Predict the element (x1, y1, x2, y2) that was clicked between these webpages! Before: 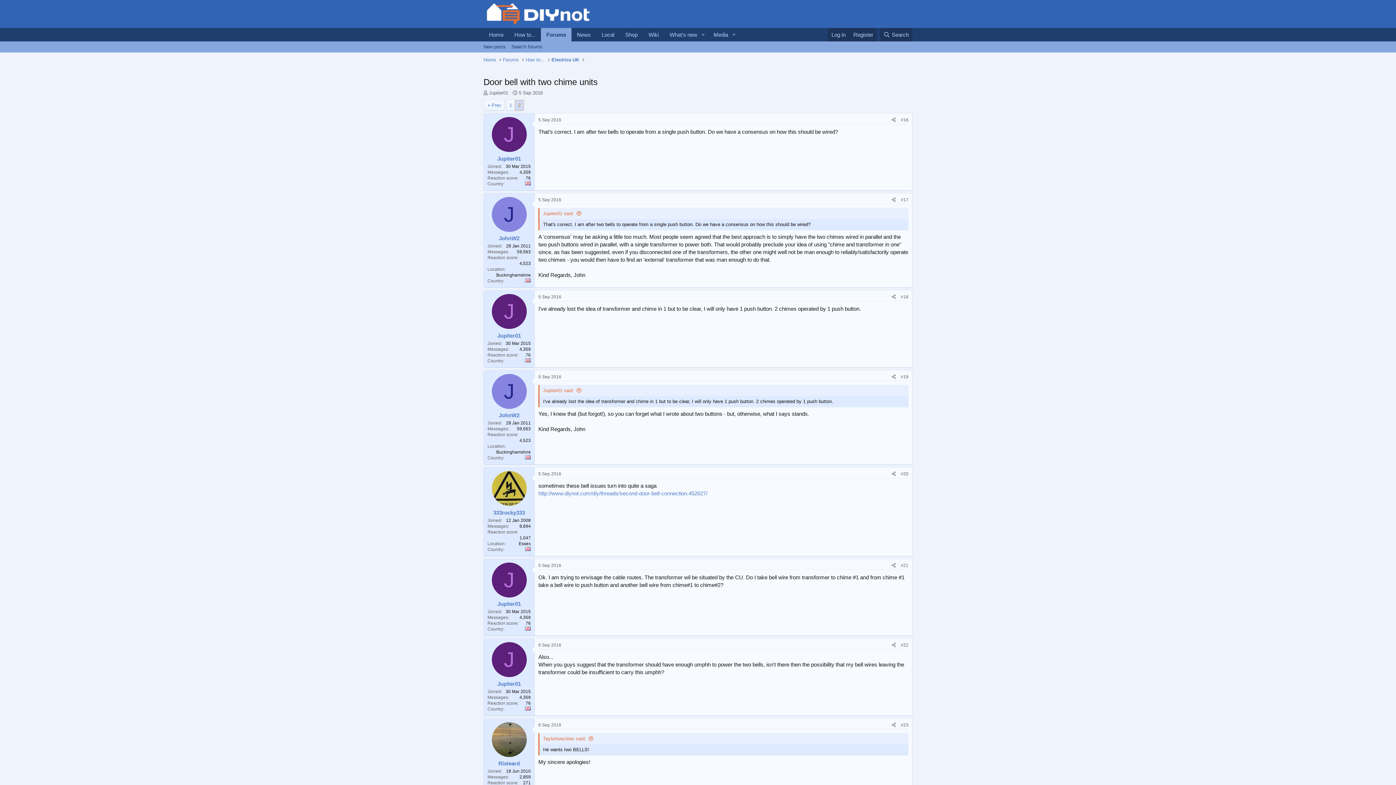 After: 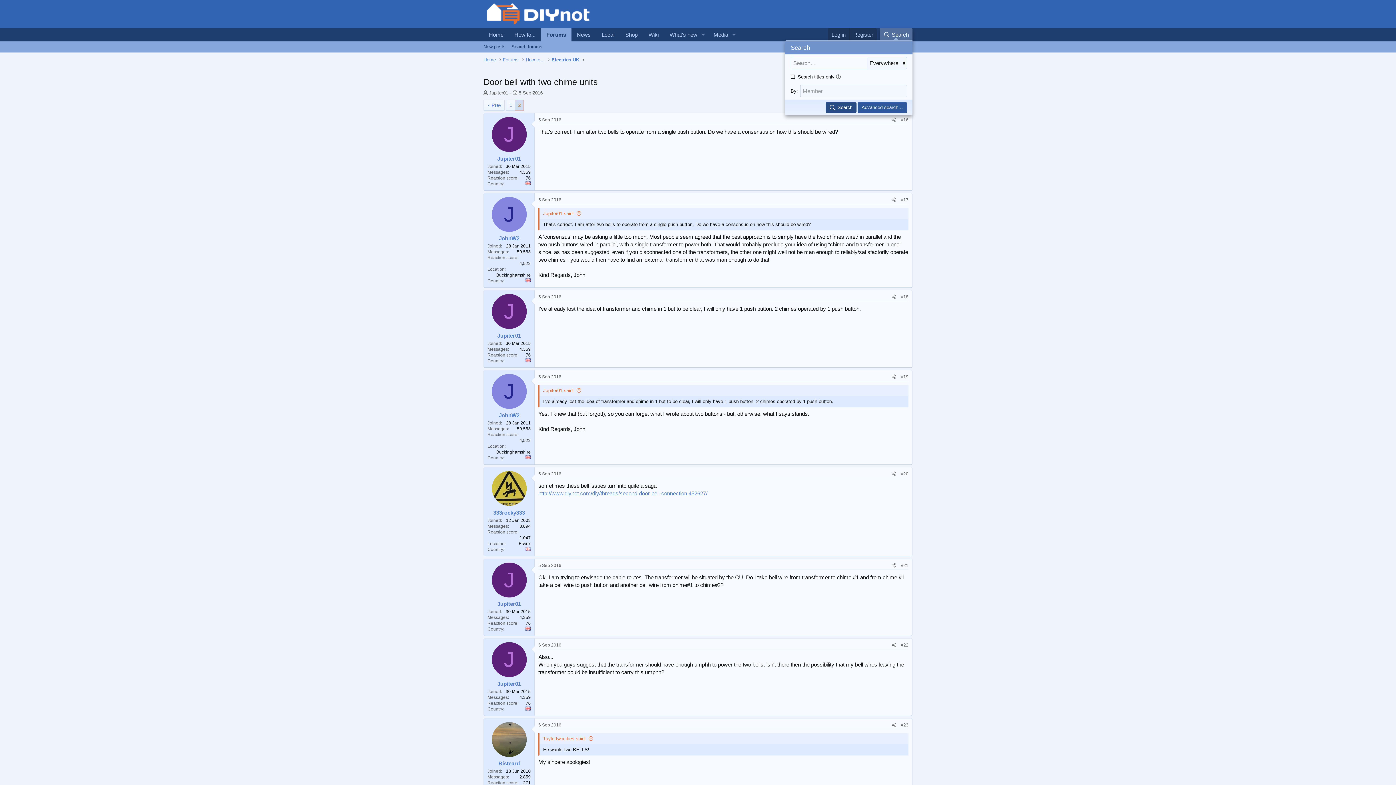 Action: bbox: (879, 28, 912, 41) label: Search